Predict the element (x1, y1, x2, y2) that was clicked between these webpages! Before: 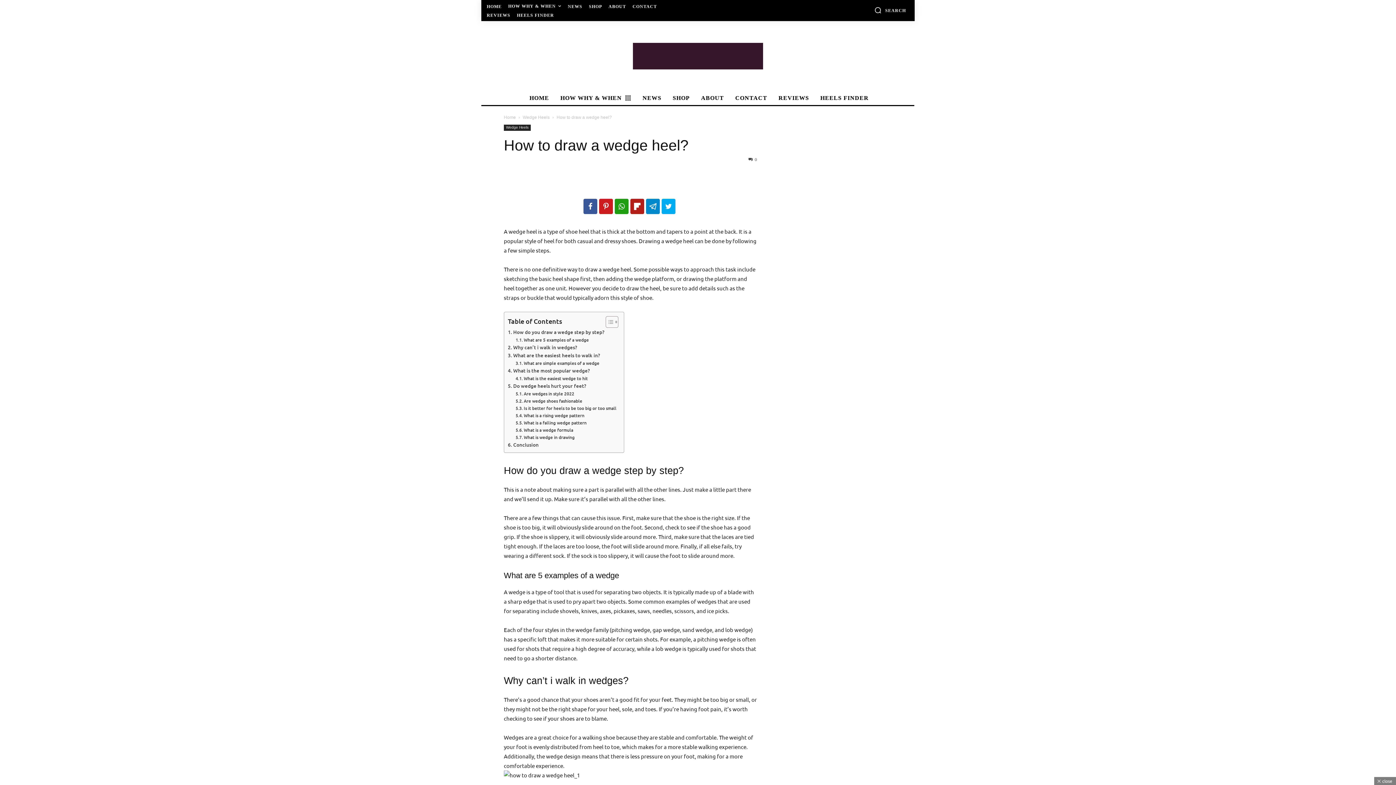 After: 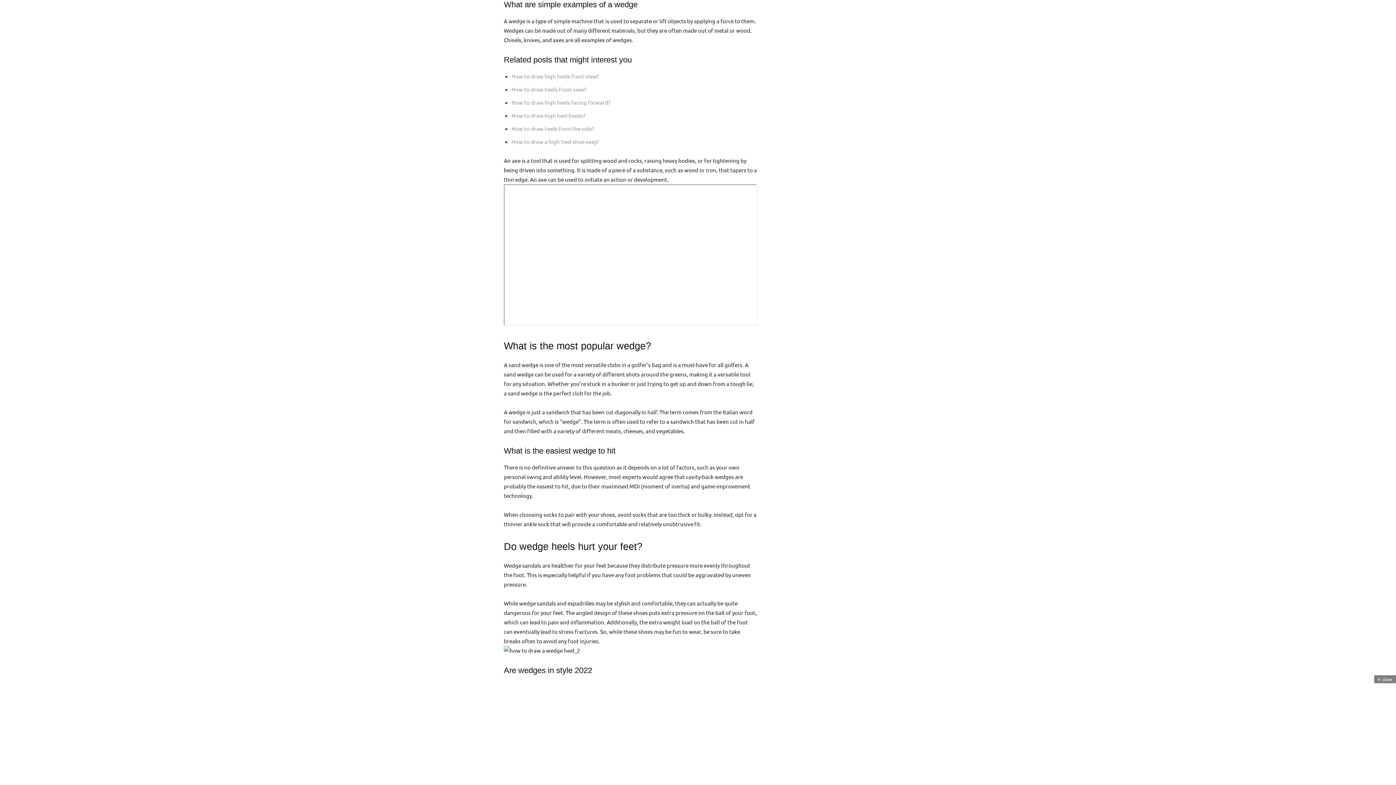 Action: label: What are simple examples of a wedge bbox: (515, 360, 599, 366)